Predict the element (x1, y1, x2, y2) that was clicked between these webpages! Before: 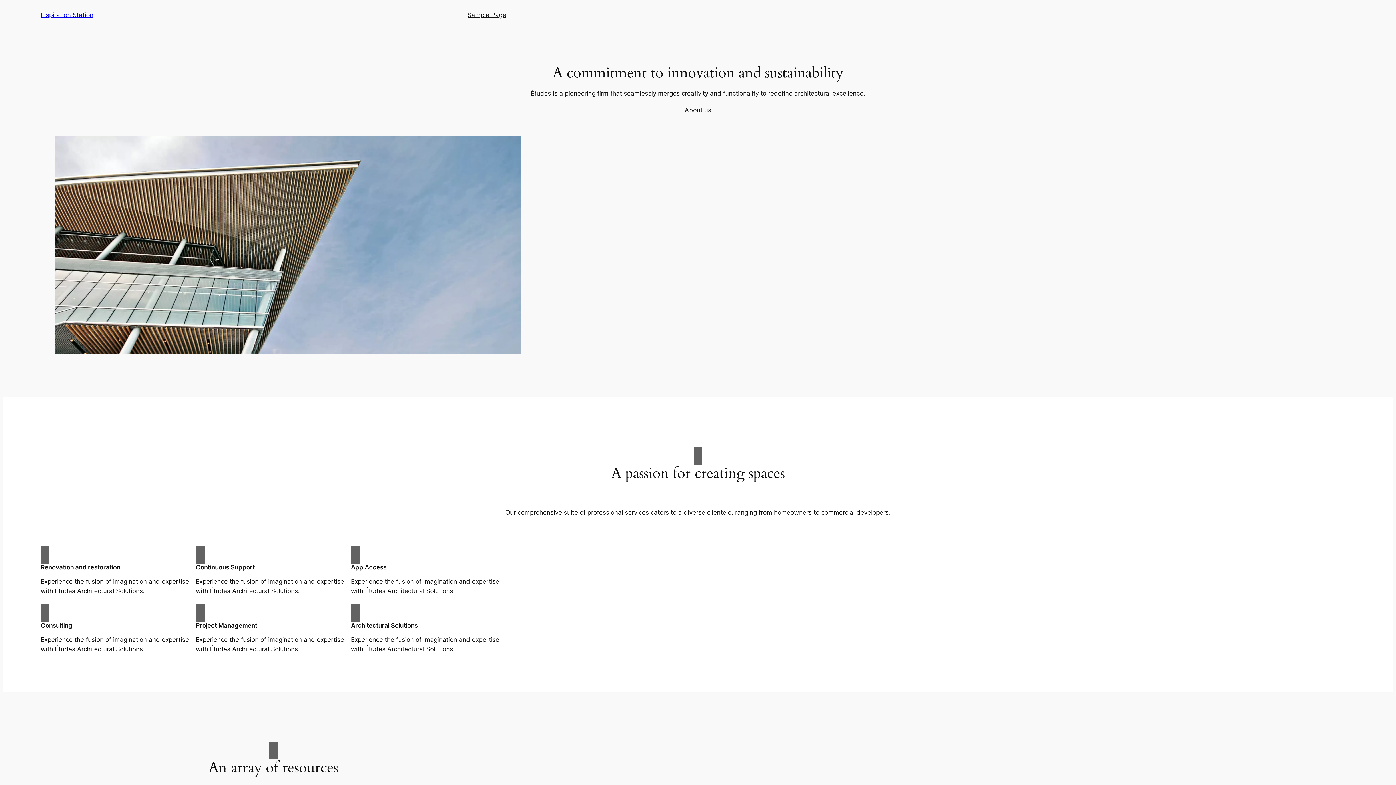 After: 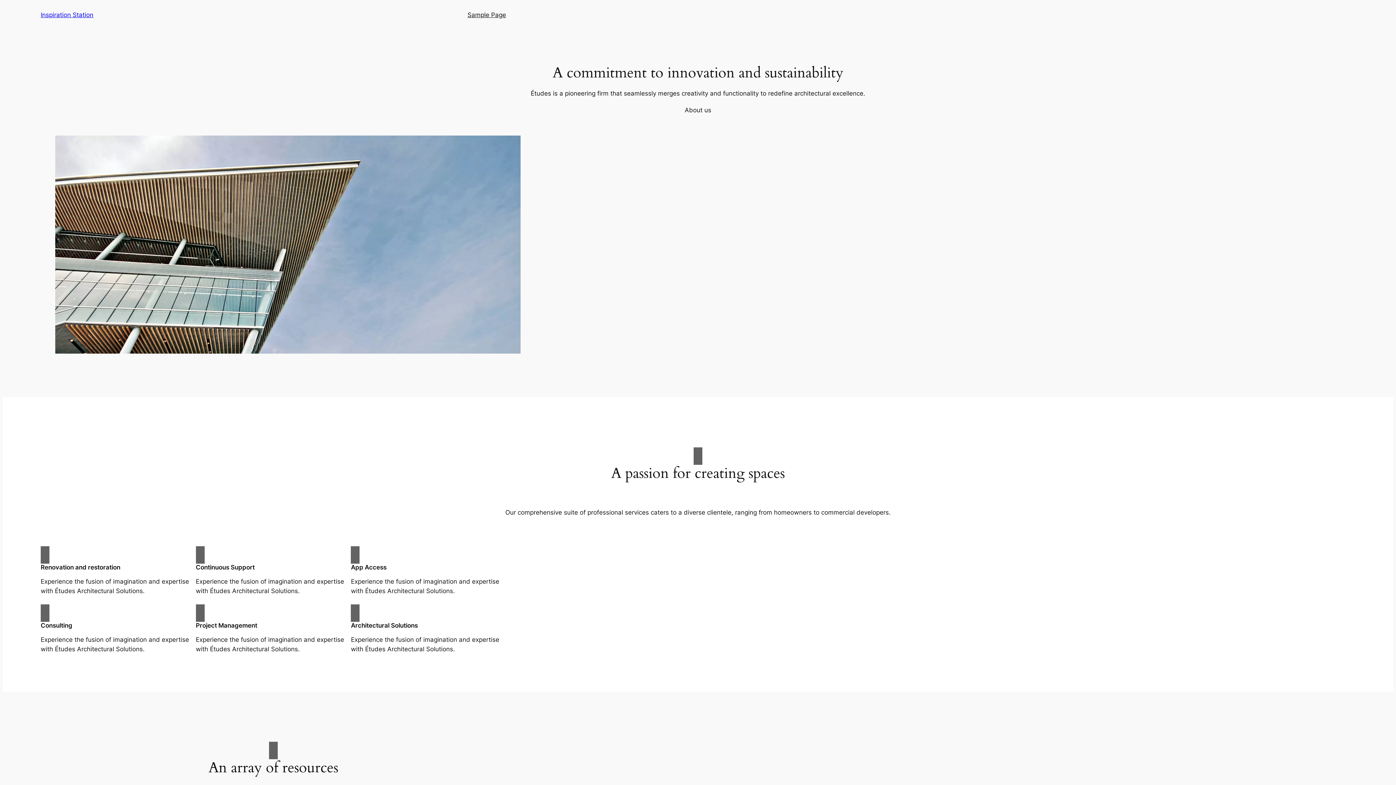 Action: bbox: (40, 11, 93, 18) label: Inspiration Station